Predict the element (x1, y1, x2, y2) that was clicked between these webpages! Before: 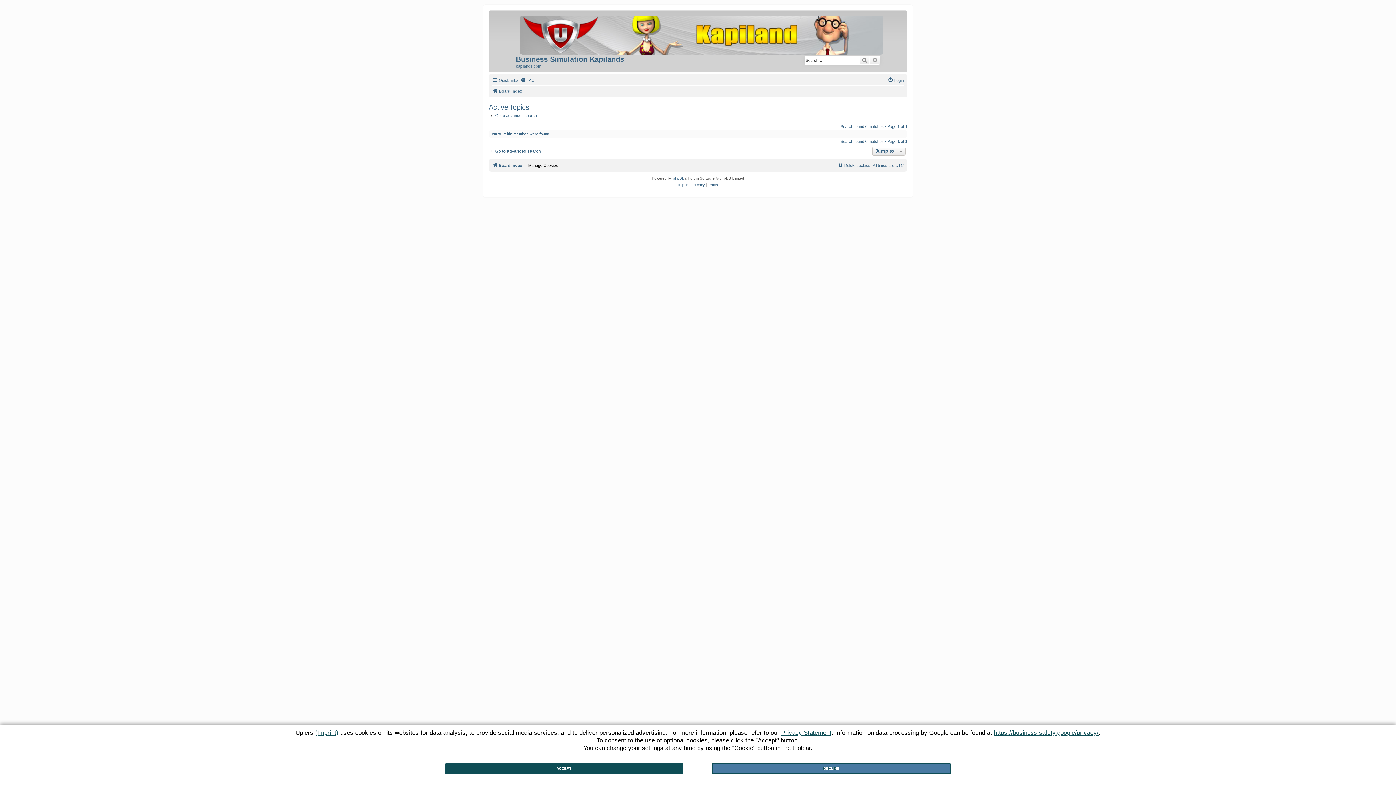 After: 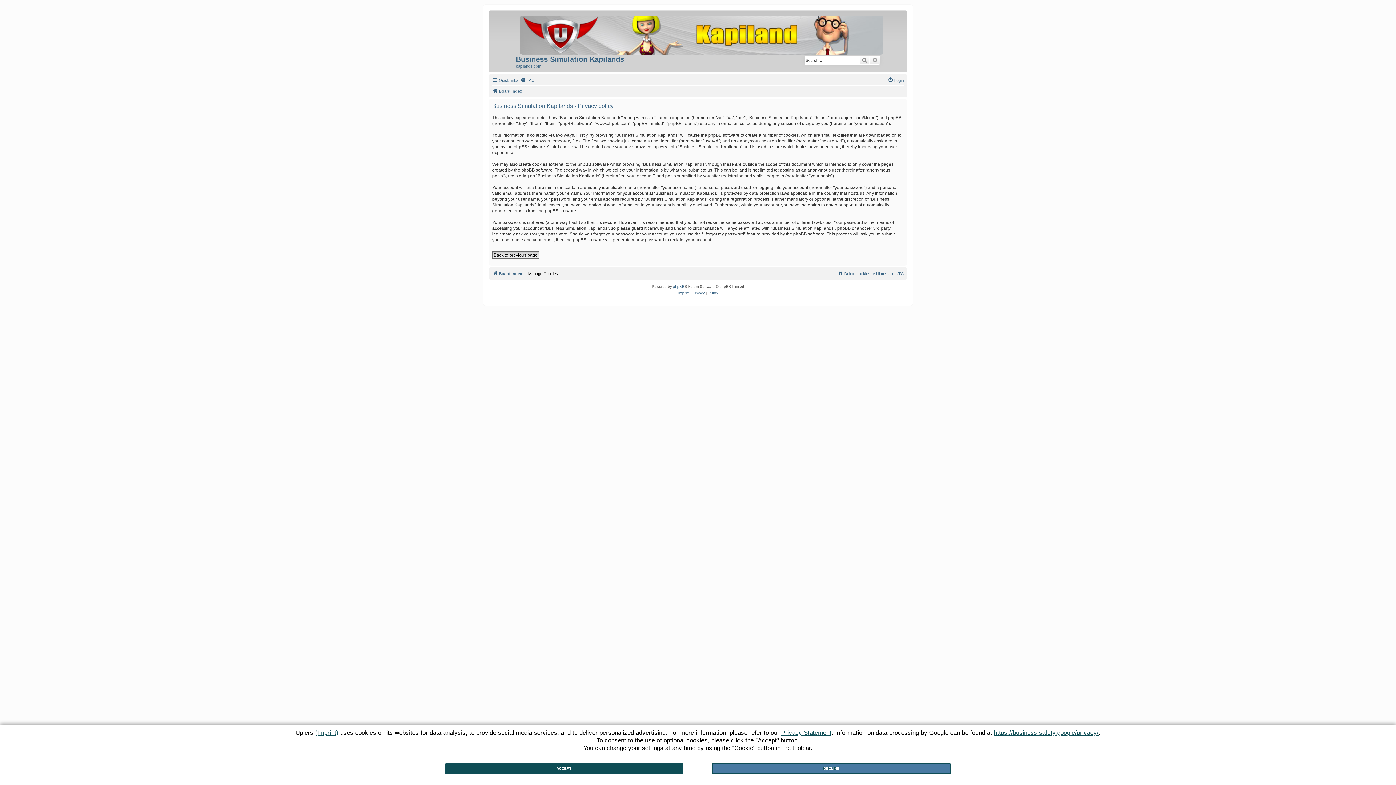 Action: bbox: (692, 181, 704, 188) label: Privacy